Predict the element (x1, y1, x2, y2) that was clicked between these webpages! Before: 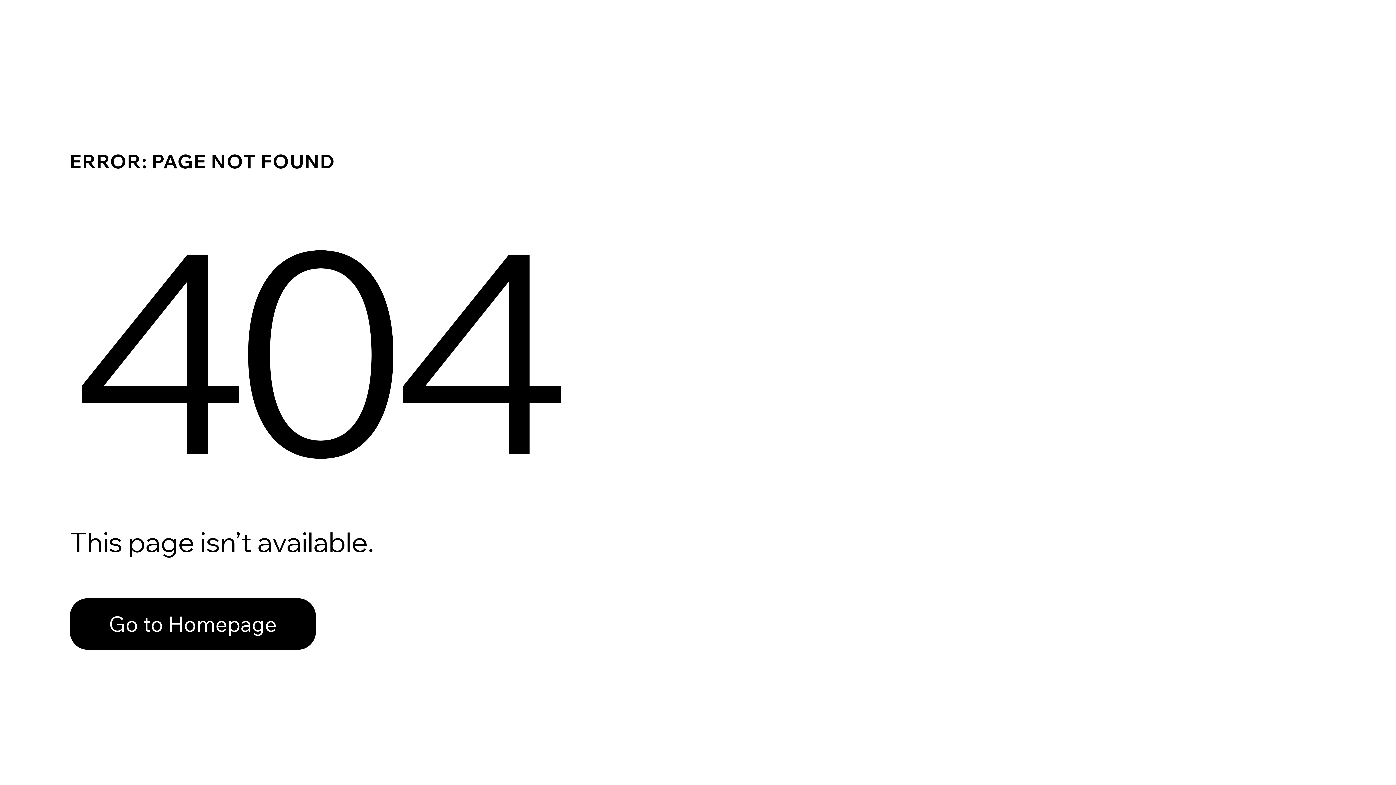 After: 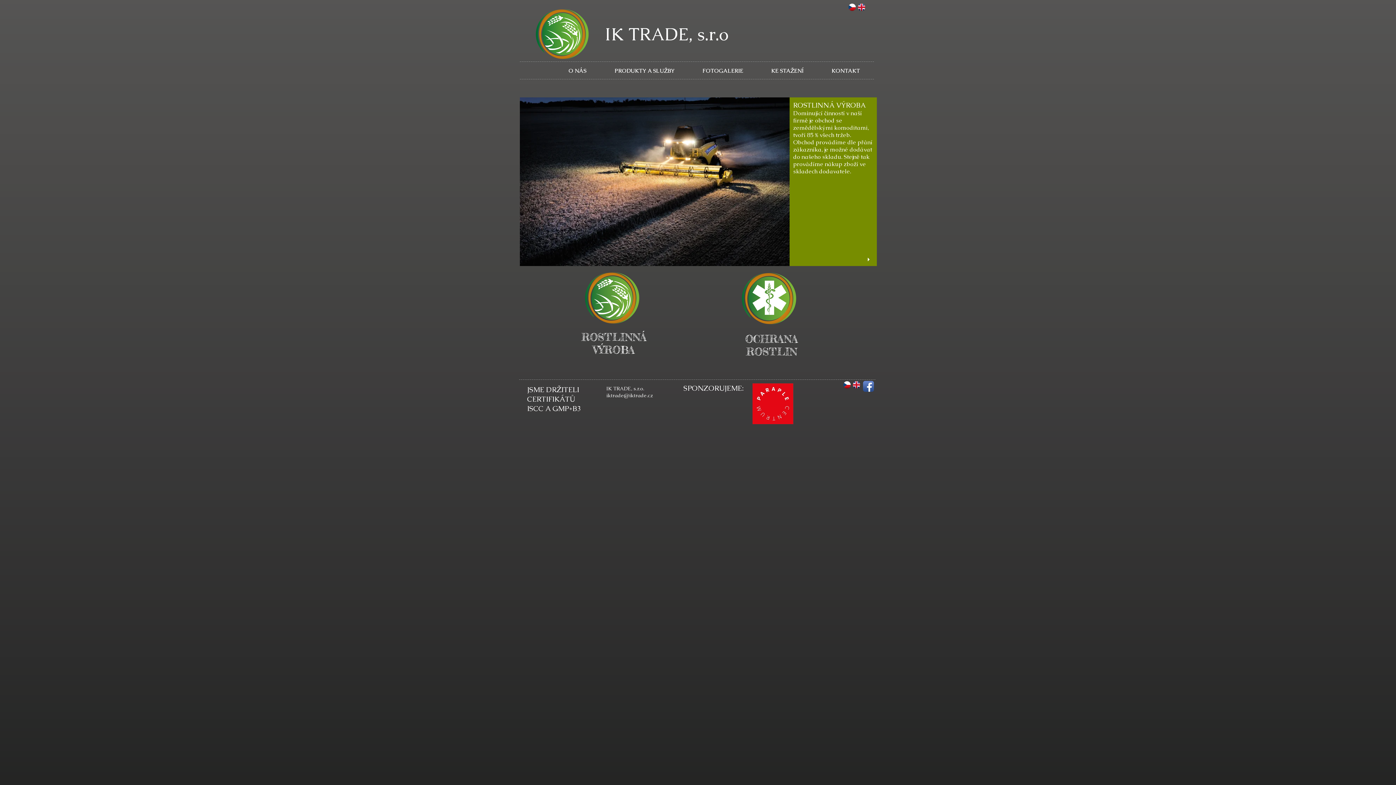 Action: label: Go to Homepage bbox: (69, 582, 768, 659)